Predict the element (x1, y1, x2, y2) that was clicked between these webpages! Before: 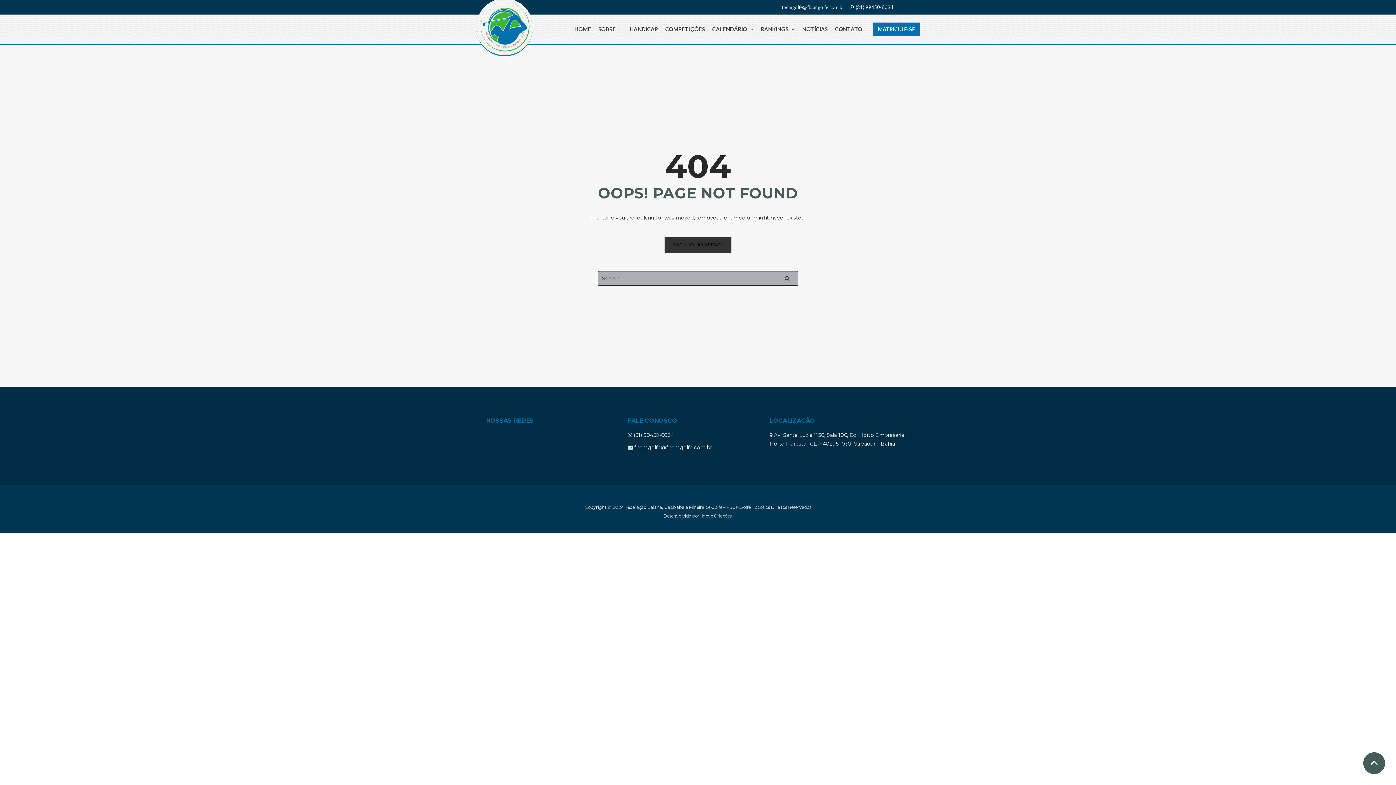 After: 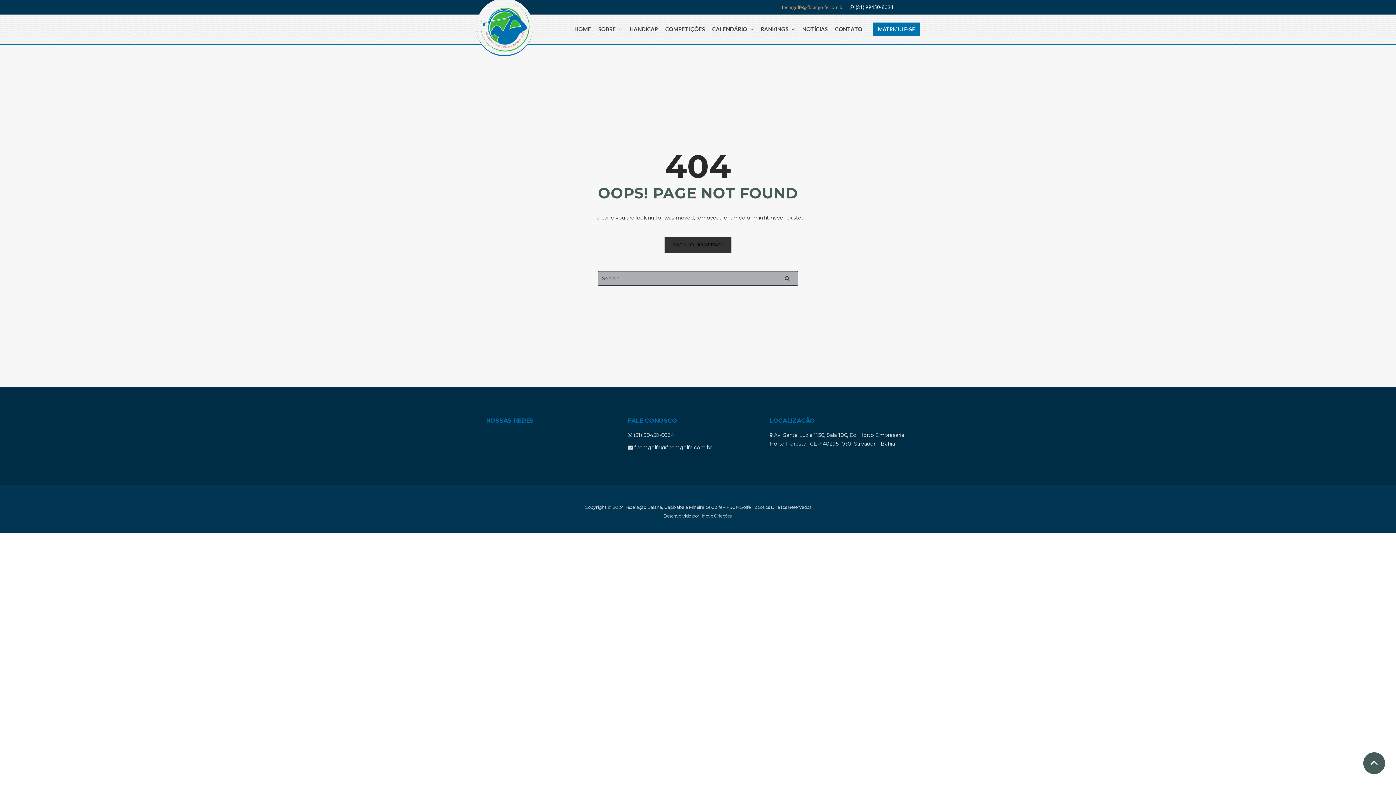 Action: bbox: (779, 0, 847, 14) label: fbcmgolfe@fbcmgolfe.com.br